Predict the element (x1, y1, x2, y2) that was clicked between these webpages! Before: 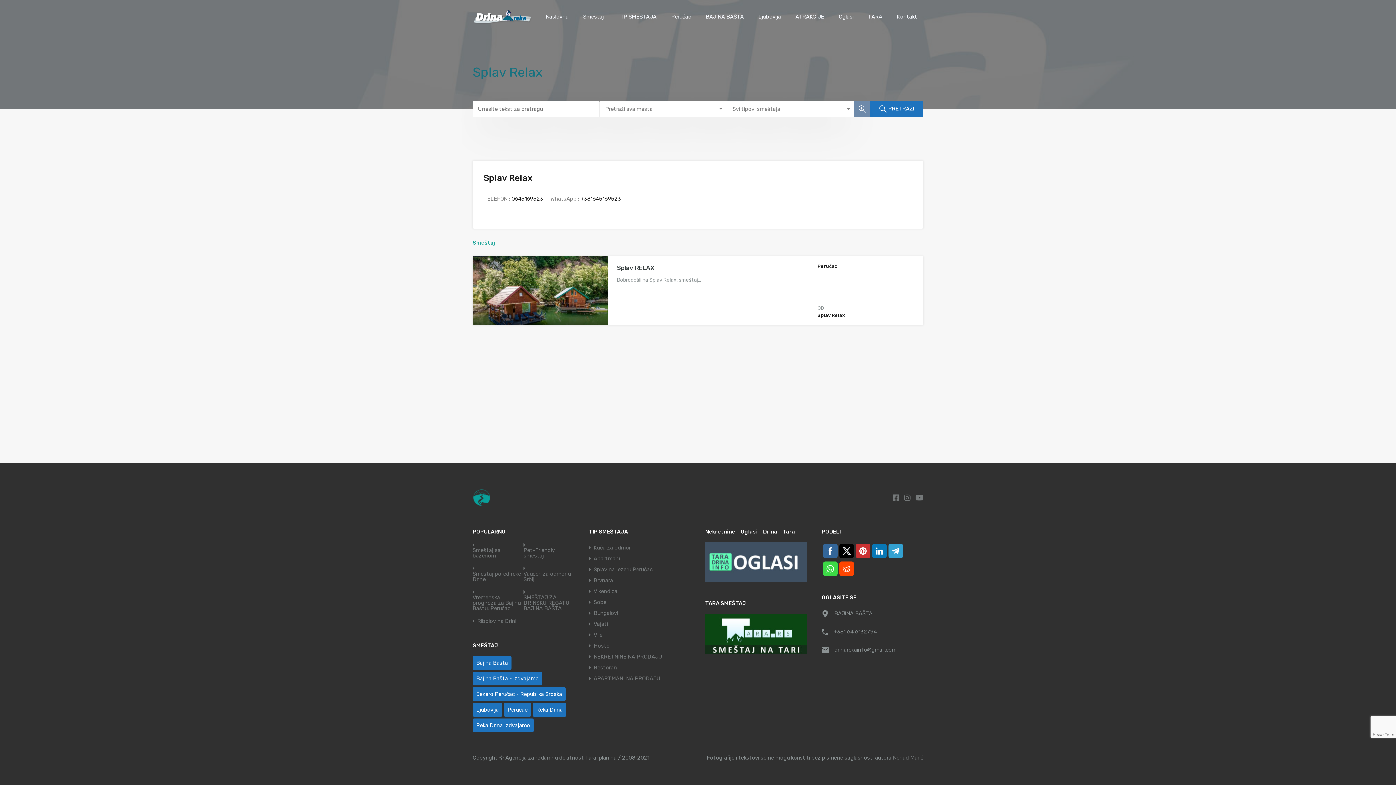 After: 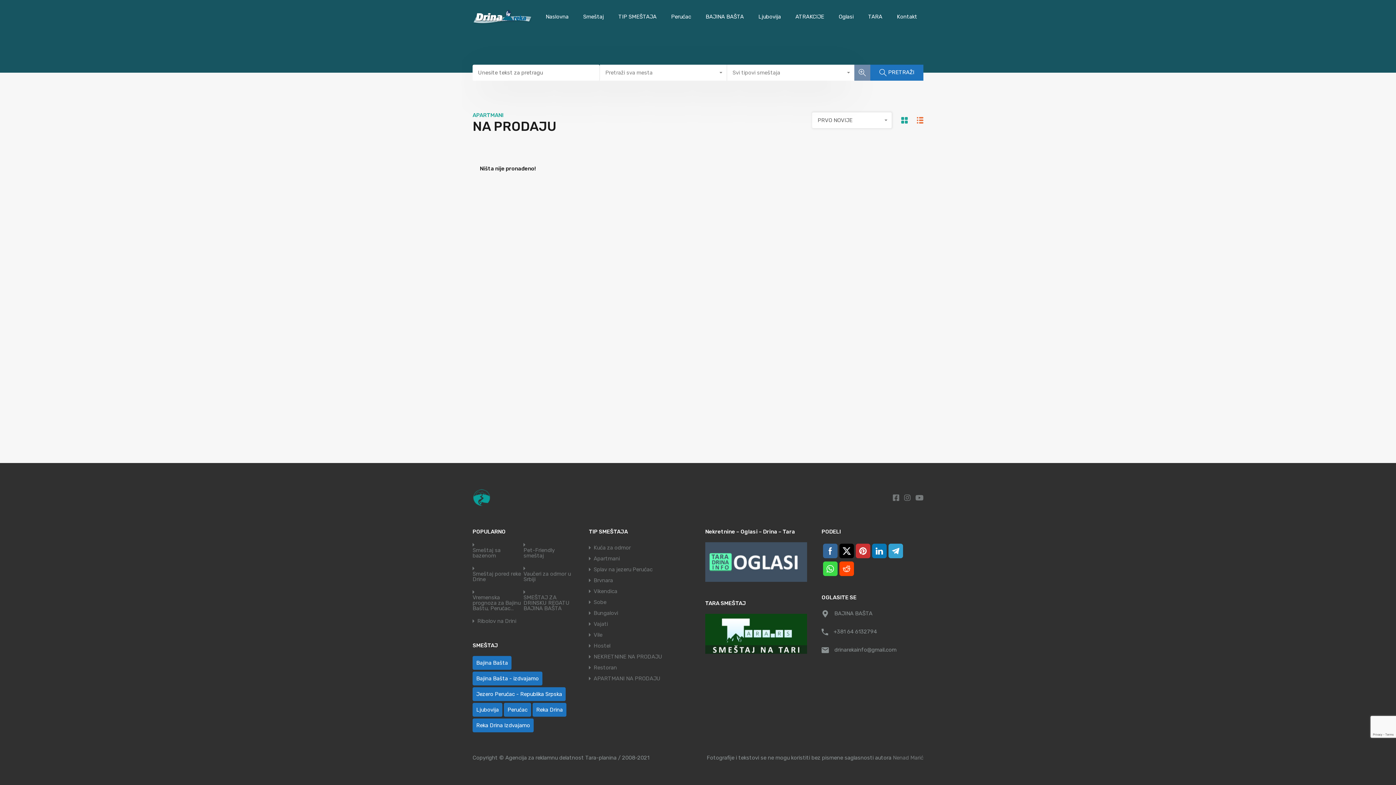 Action: bbox: (593, 673, 660, 684) label: APARTMANI NA PRODAJU